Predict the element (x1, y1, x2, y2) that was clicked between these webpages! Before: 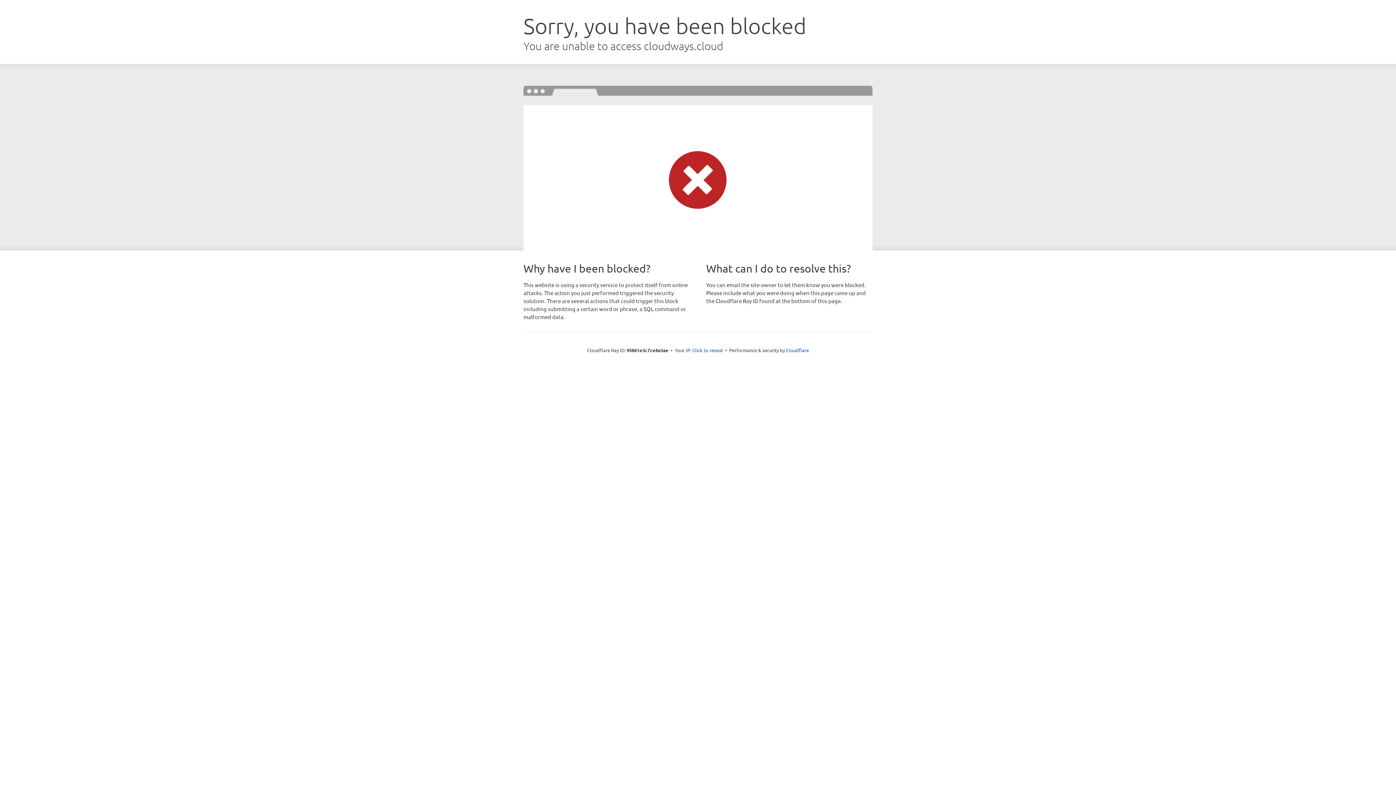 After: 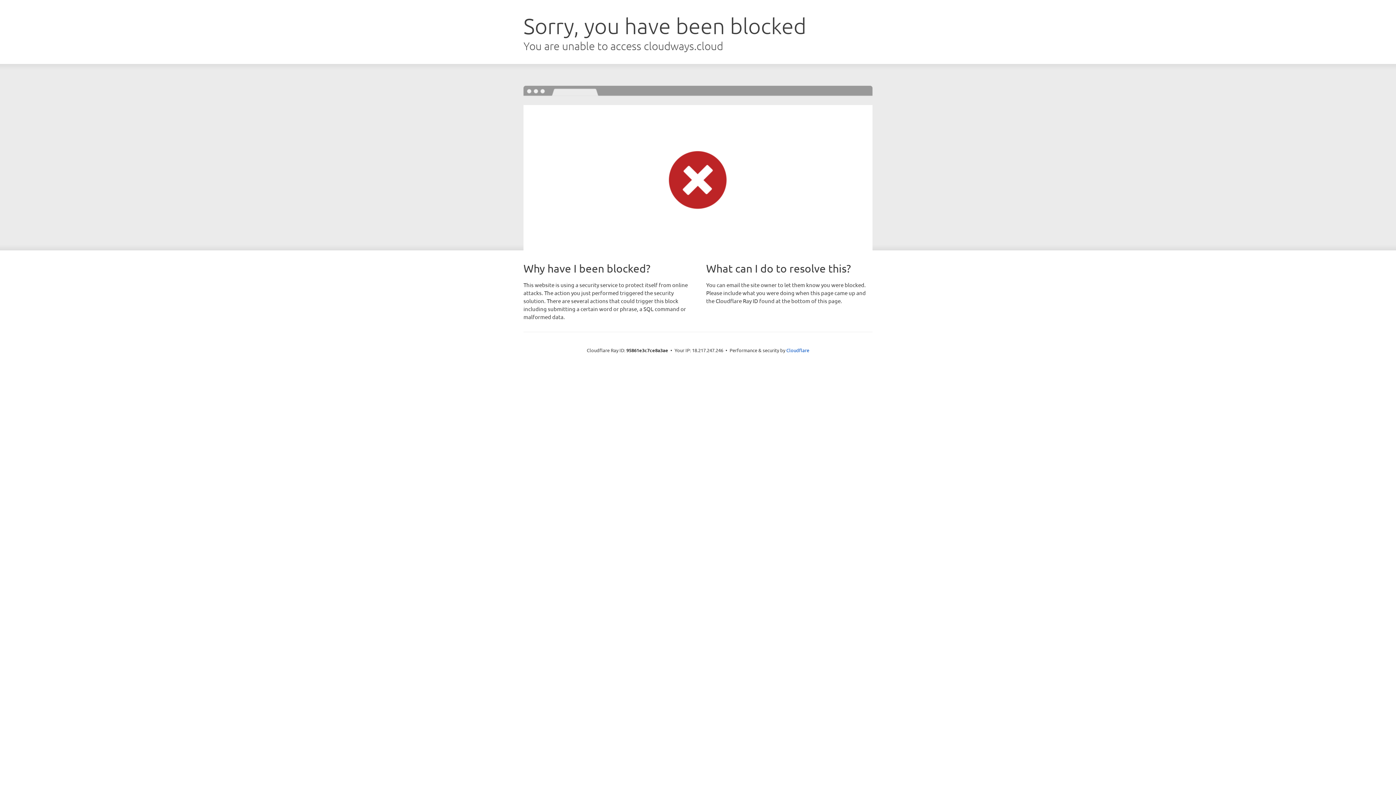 Action: bbox: (692, 346, 723, 353) label: Click to reveal